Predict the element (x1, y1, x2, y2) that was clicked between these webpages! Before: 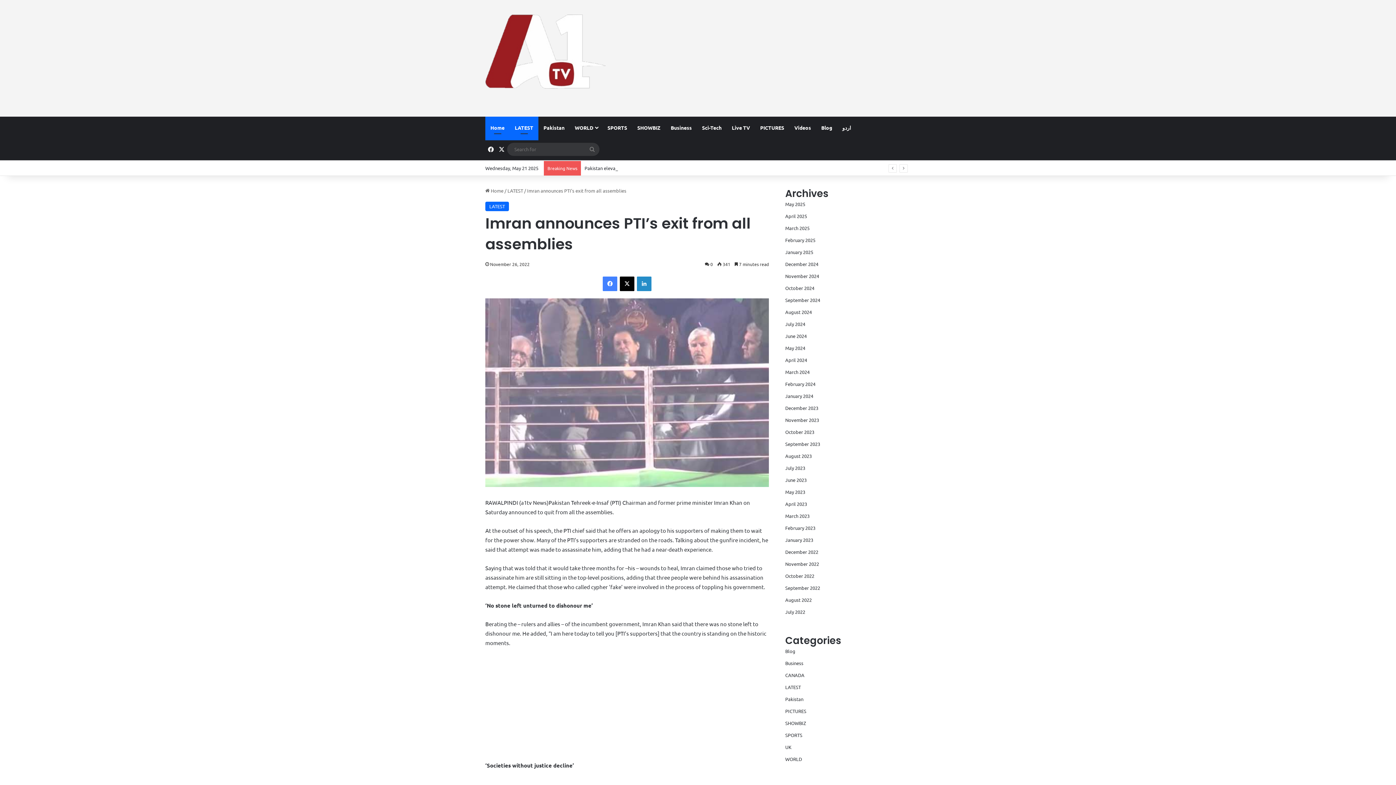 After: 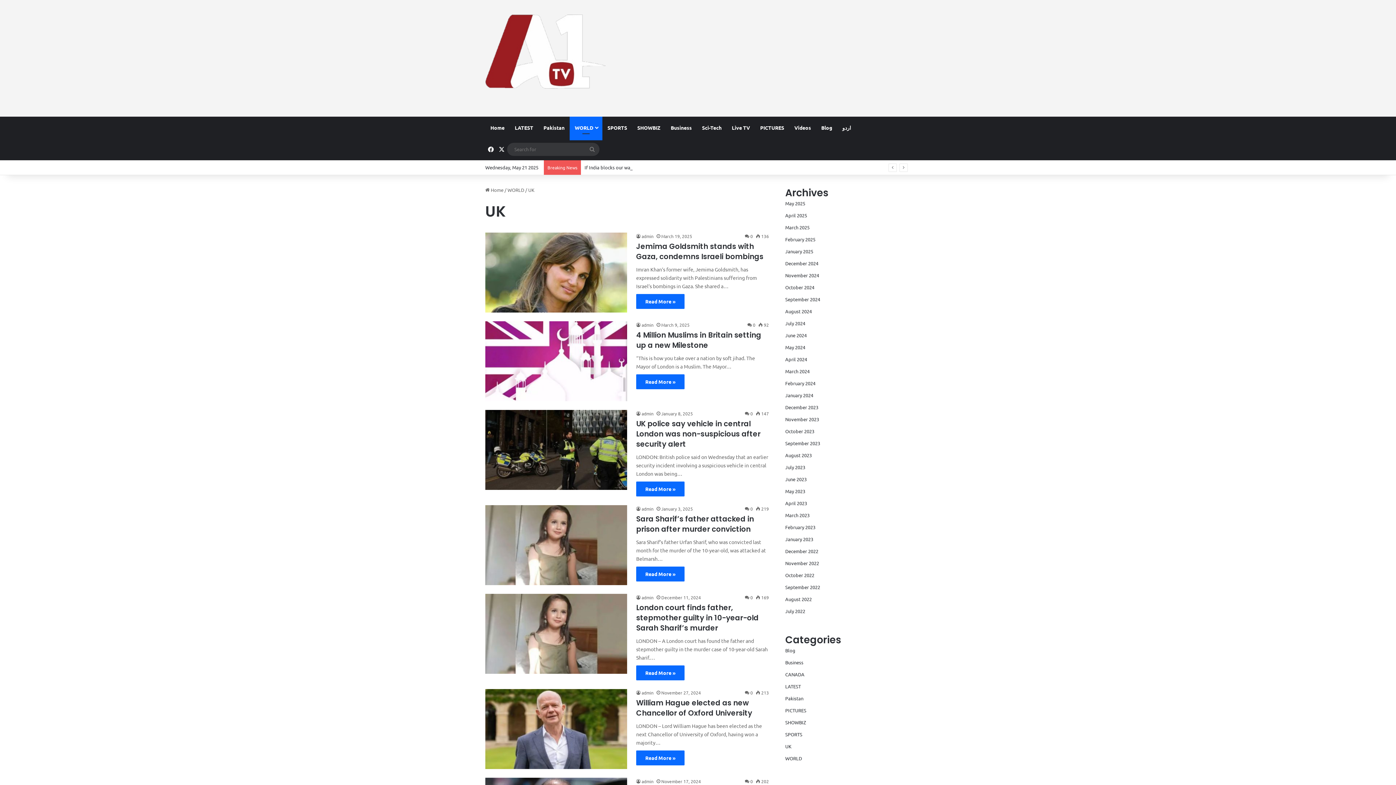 Action: label: UK bbox: (785, 744, 791, 750)